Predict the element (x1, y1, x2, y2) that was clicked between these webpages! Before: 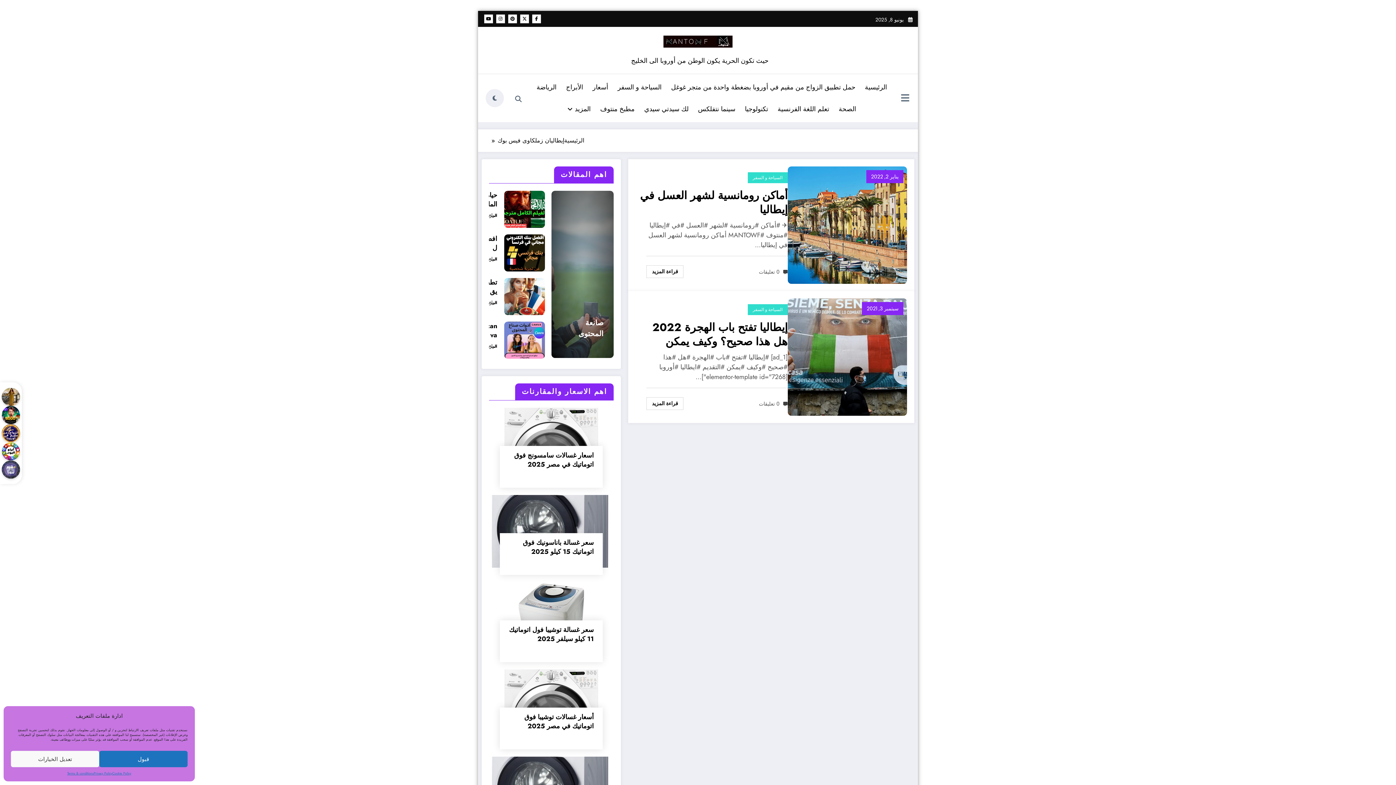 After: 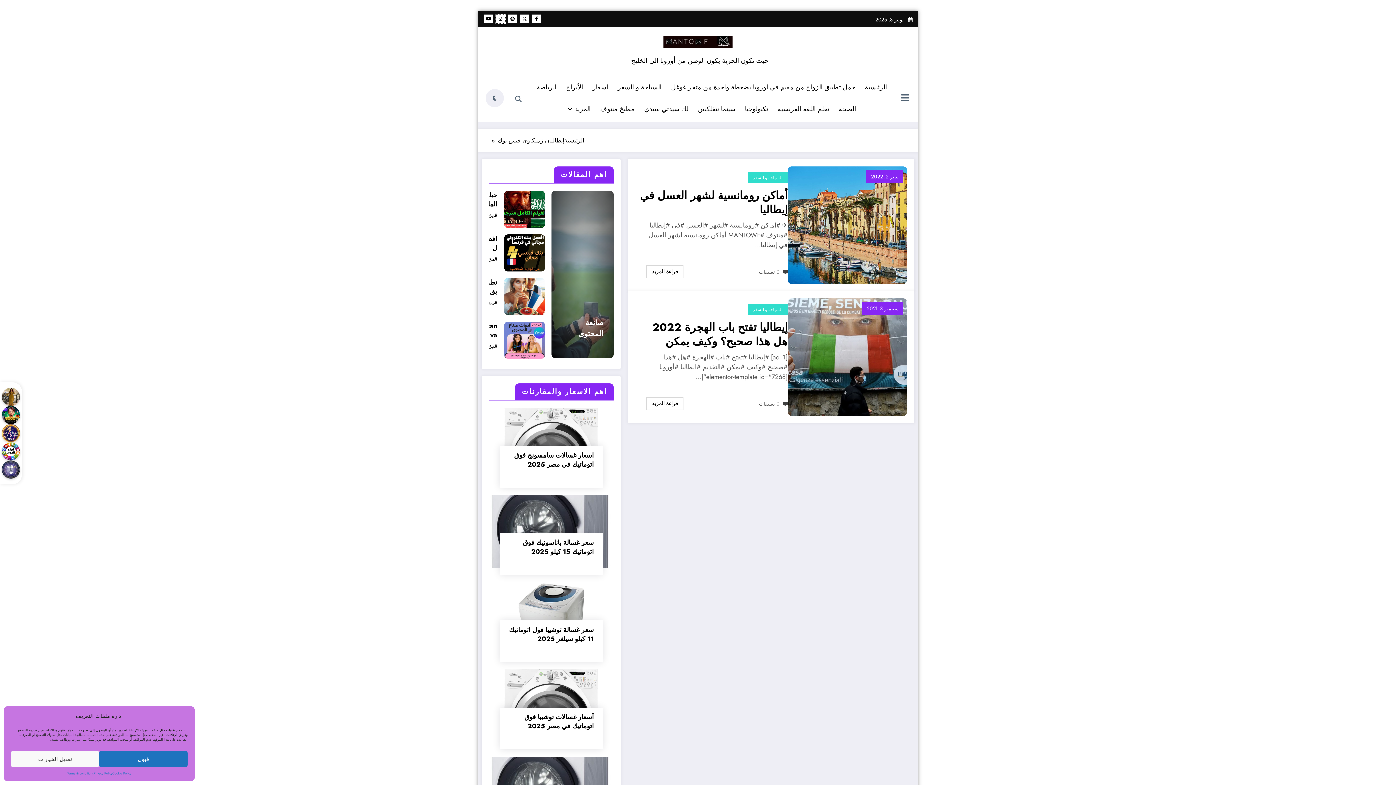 Action: bbox: (496, 14, 505, 23)